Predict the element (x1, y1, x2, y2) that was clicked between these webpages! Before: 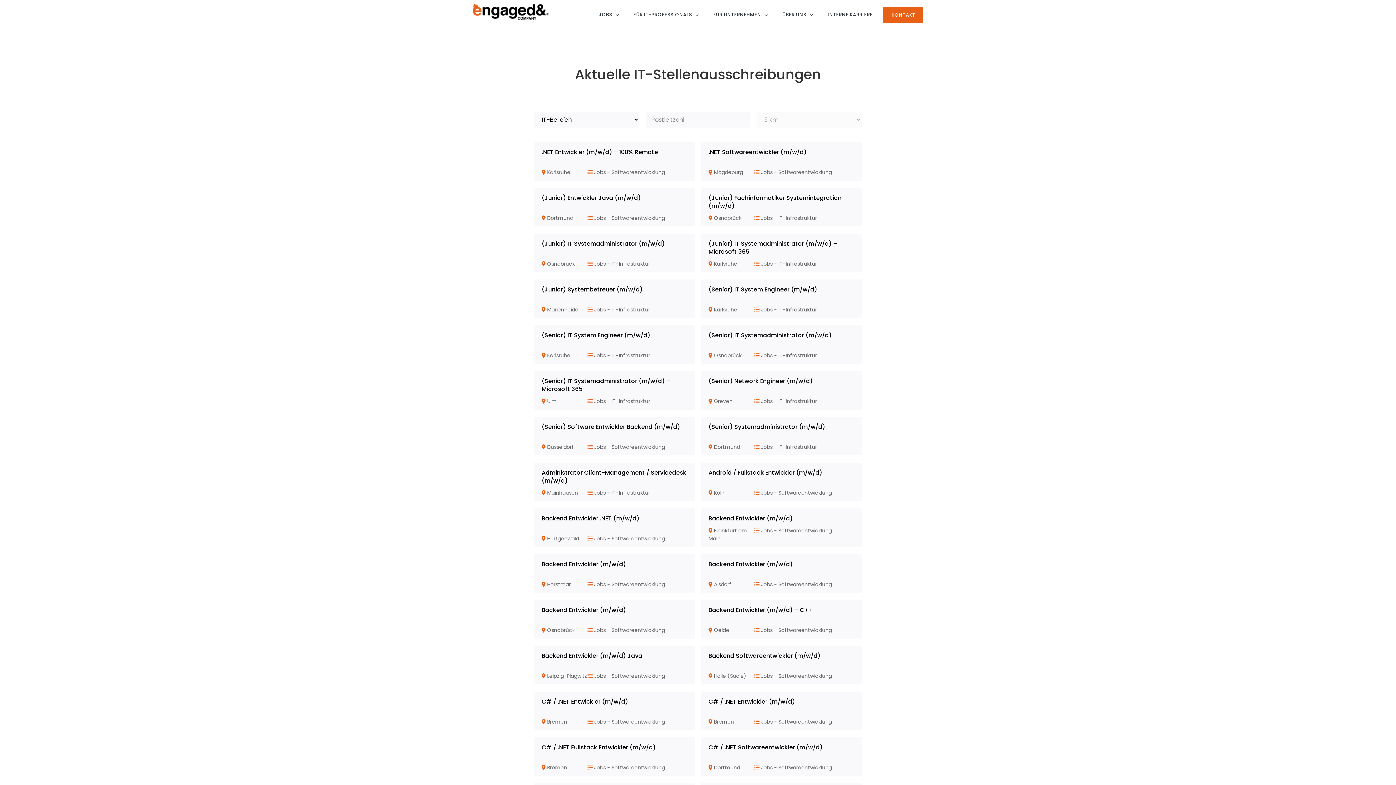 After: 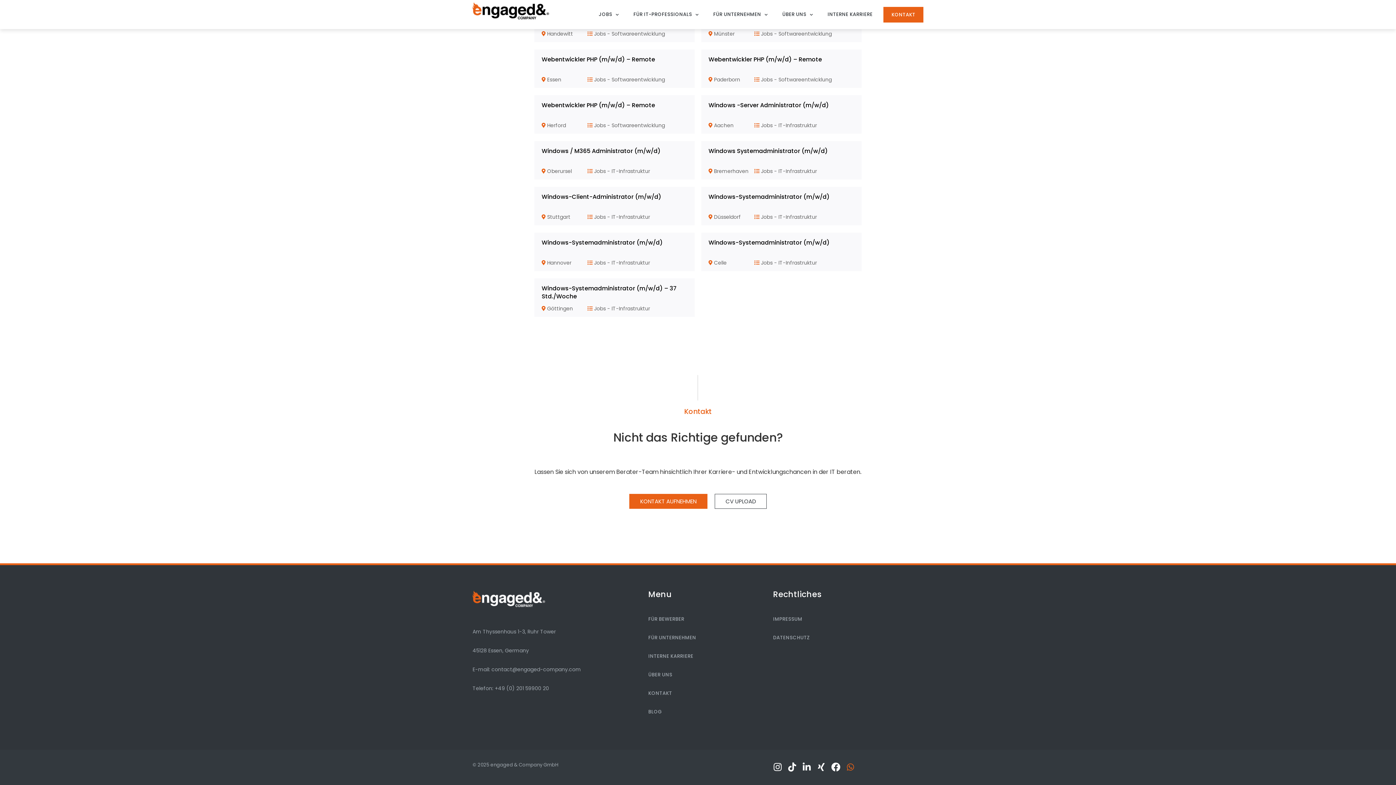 Action: bbox: (846, 671, 855, 680)